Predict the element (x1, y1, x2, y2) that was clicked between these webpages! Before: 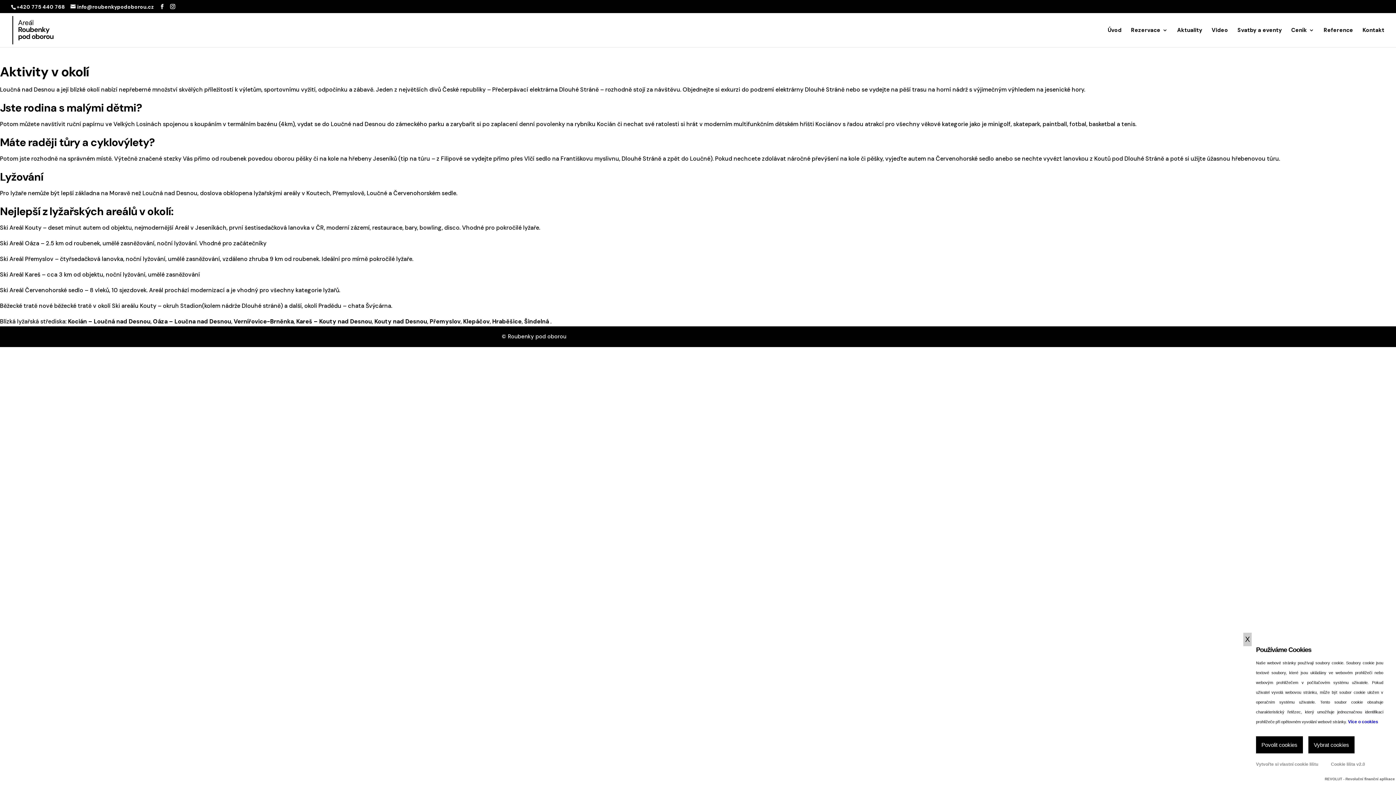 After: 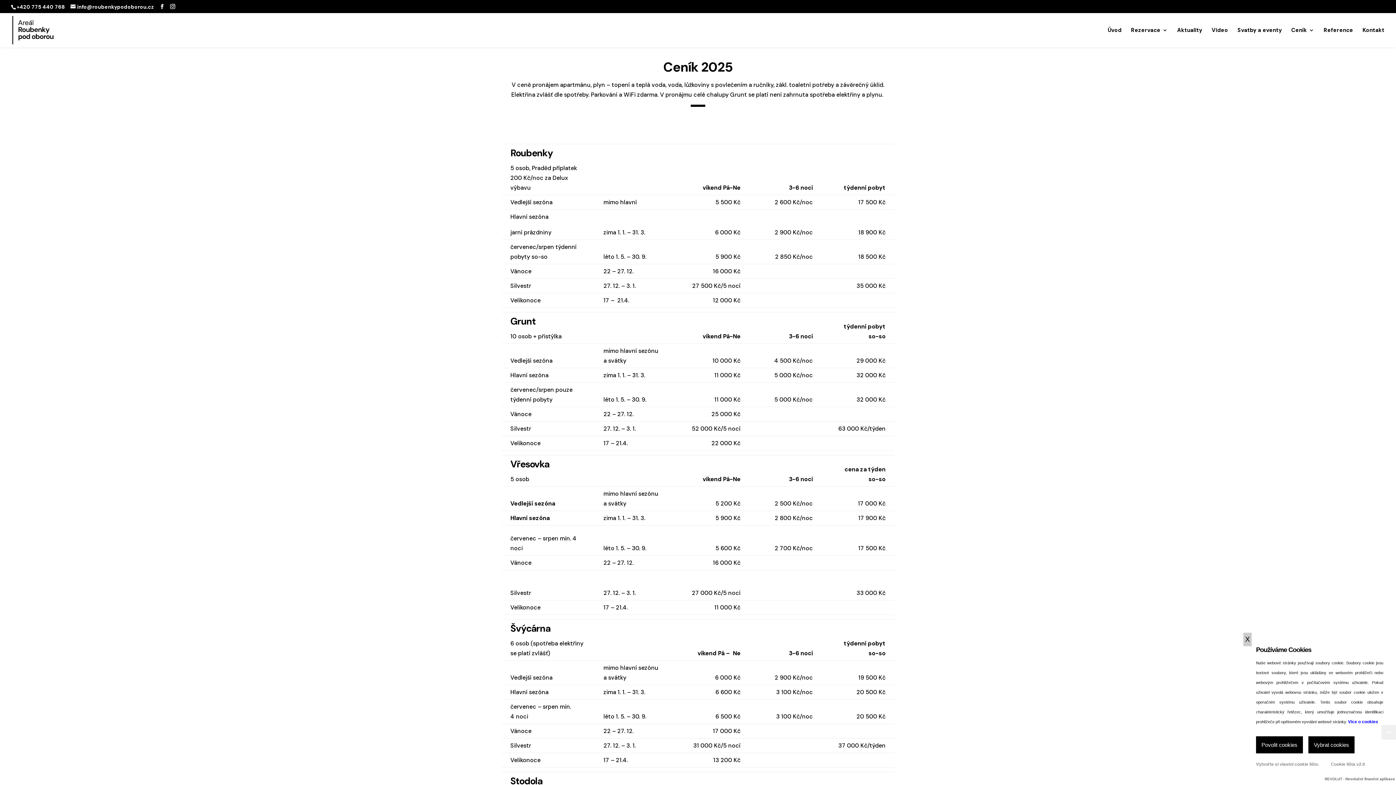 Action: bbox: (1291, 27, 1314, 47) label: Ceník